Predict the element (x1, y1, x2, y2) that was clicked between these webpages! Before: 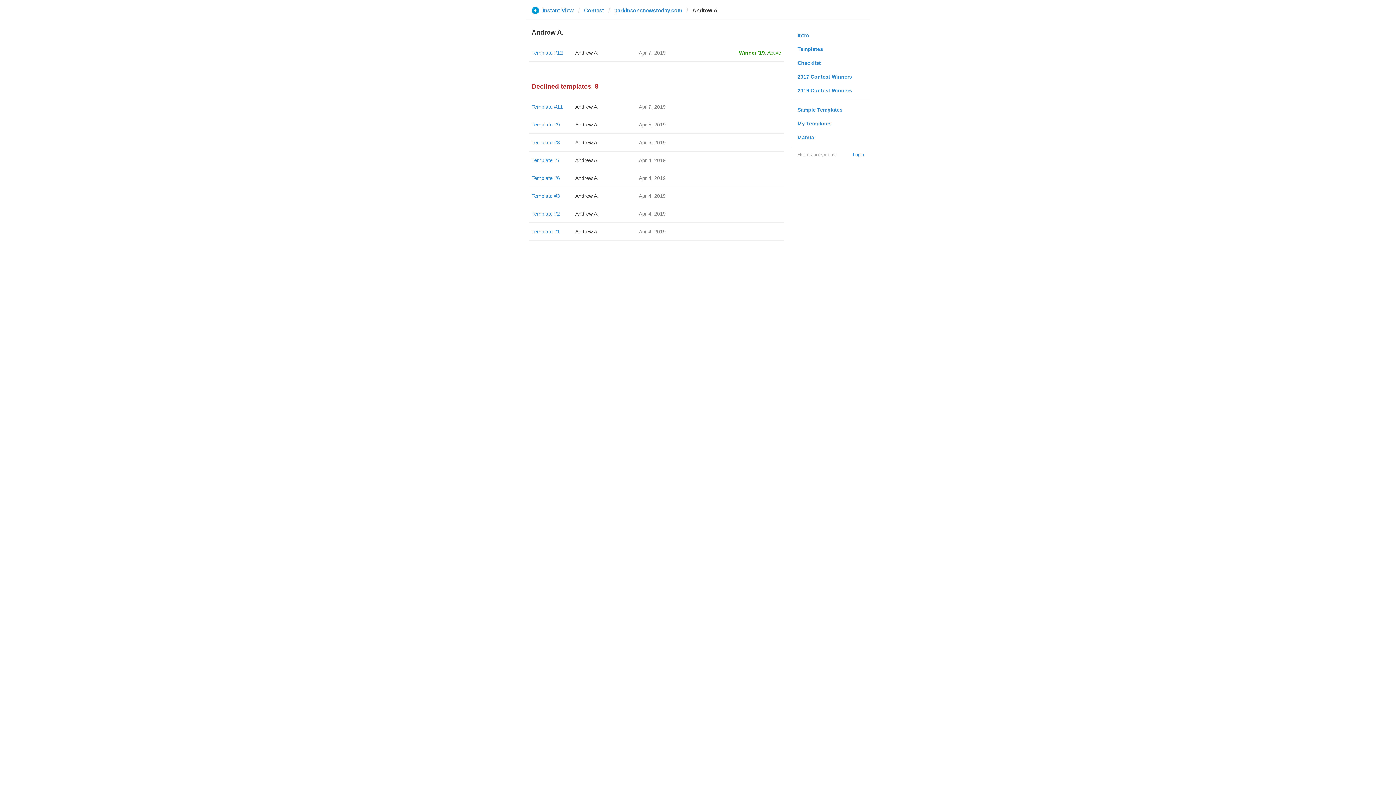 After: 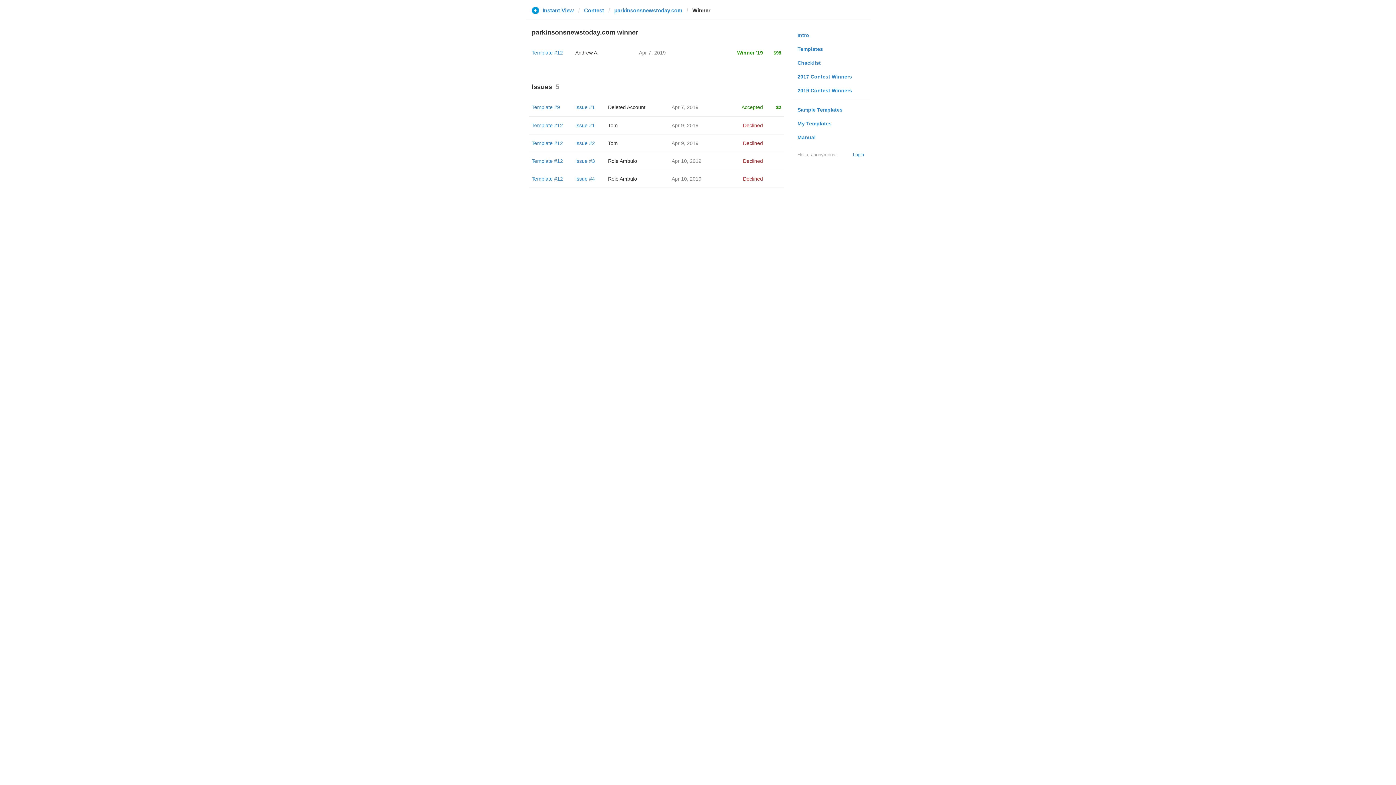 Action: label: Winner '19 bbox: (739, 49, 765, 55)